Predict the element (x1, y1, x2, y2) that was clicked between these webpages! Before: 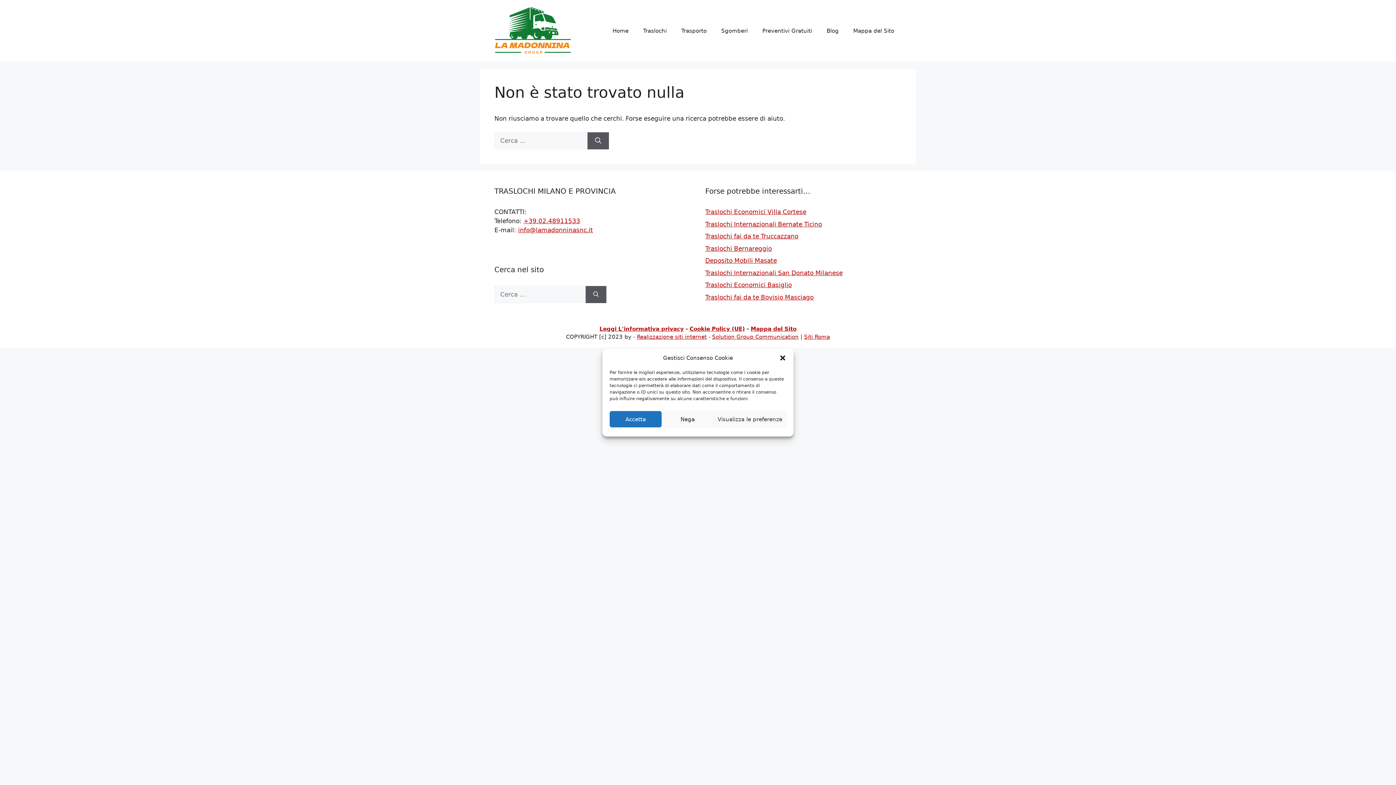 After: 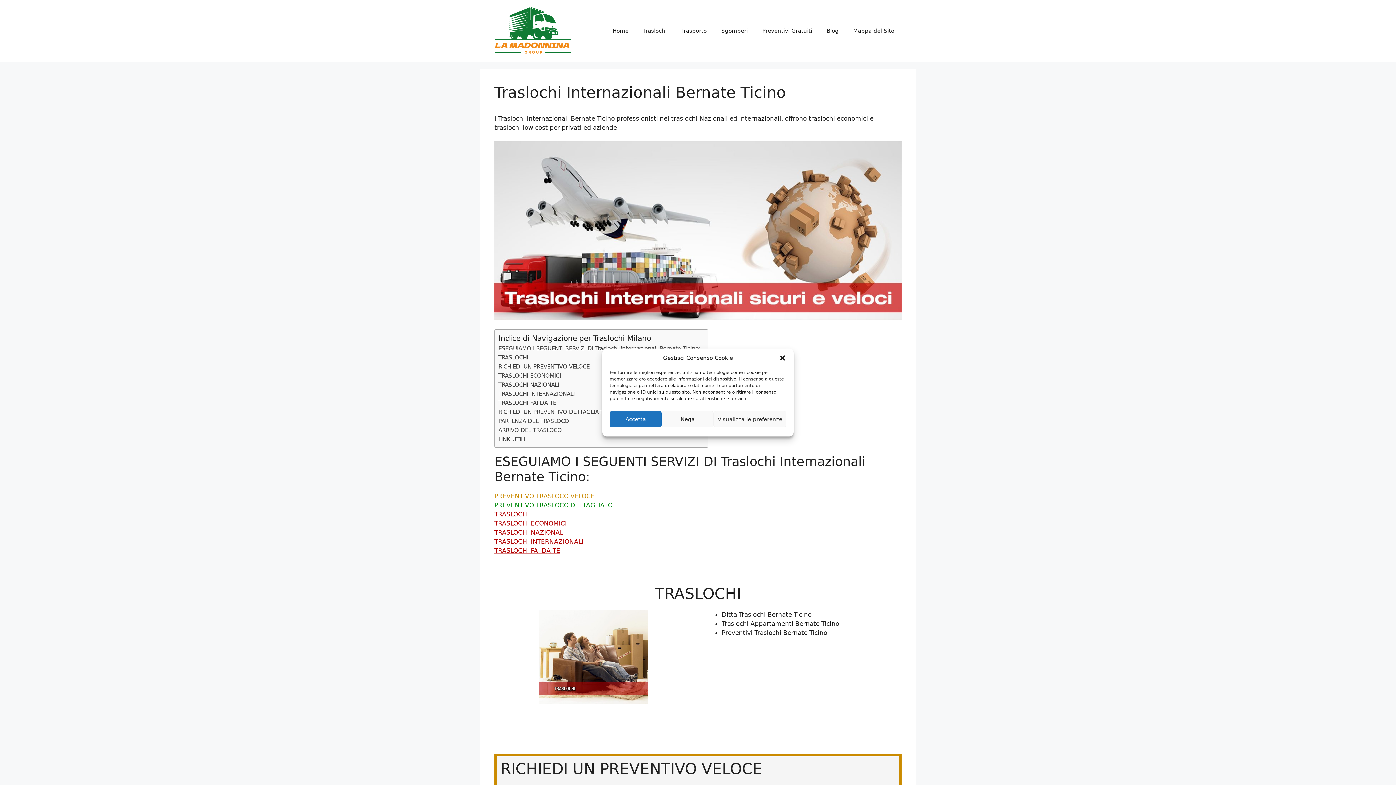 Action: label: Traslochi Internazionali Bernate Ticino bbox: (705, 220, 822, 227)